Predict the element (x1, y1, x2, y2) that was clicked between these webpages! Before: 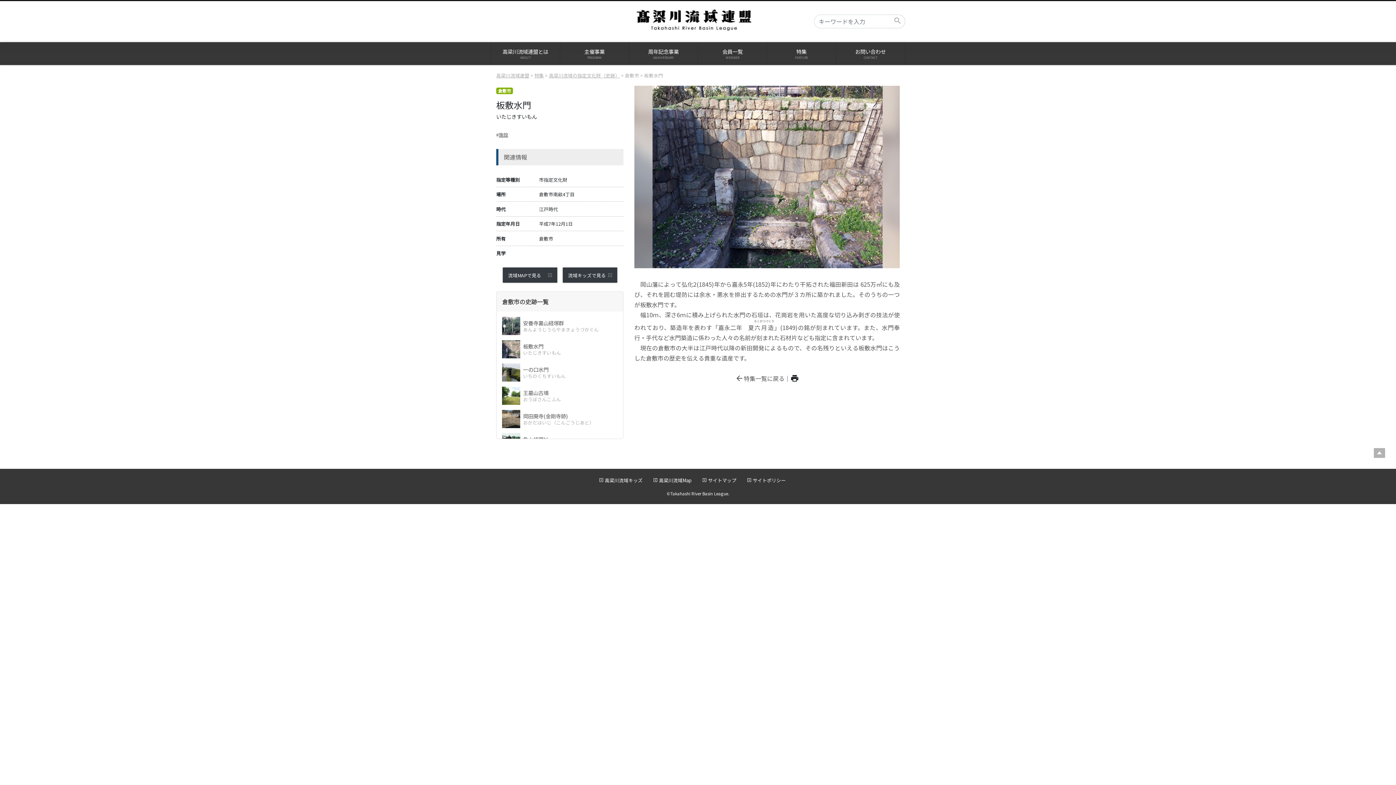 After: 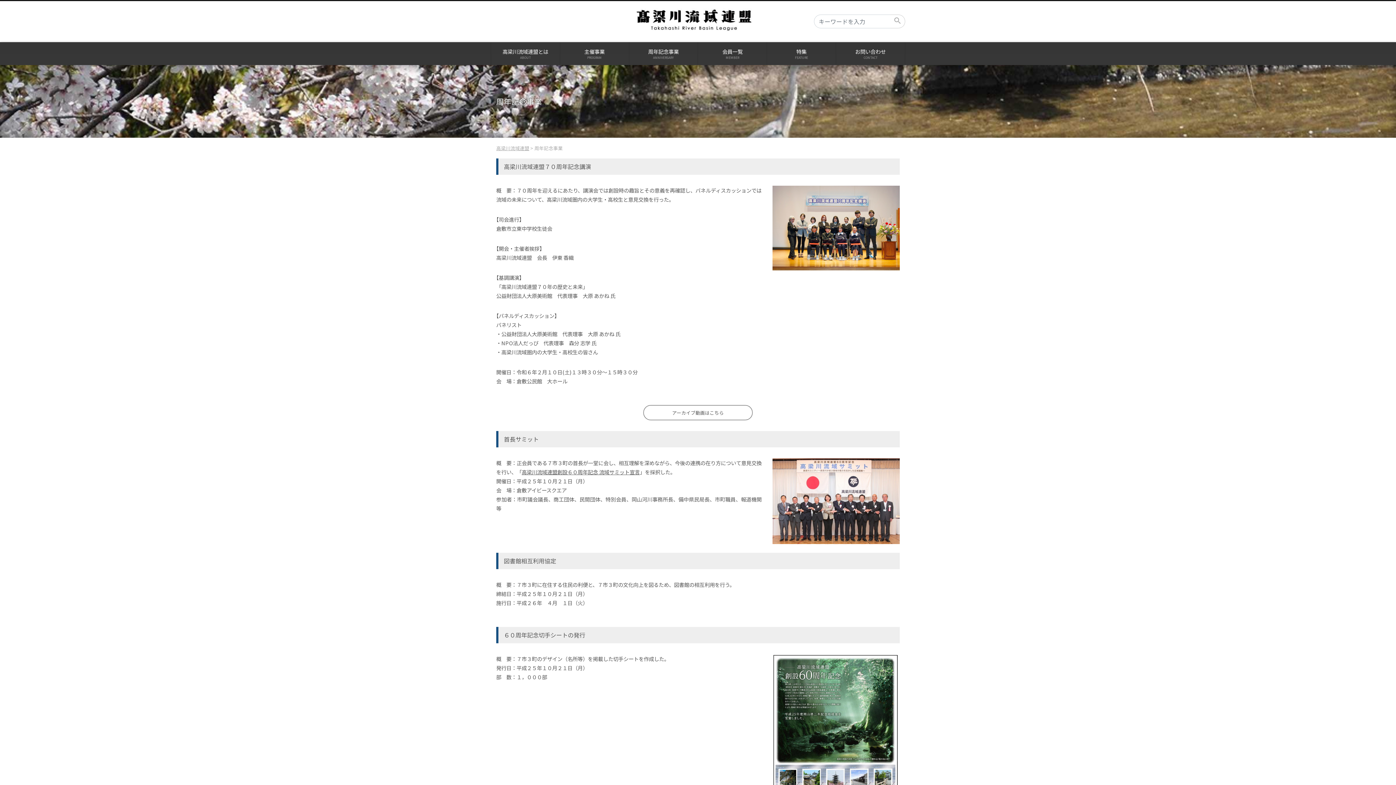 Action: bbox: (629, 42, 697, 65) label: 周年記念事業
ANNIVERSARY